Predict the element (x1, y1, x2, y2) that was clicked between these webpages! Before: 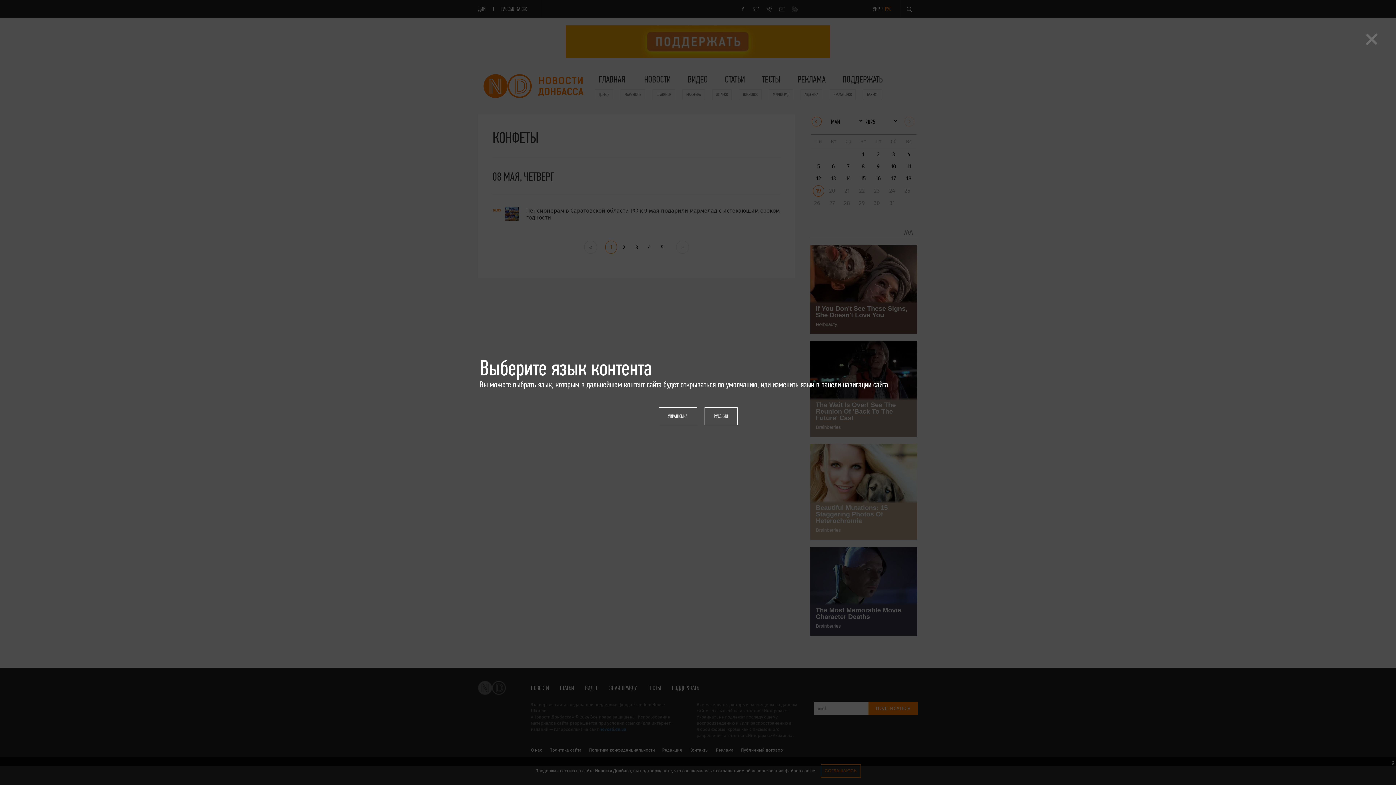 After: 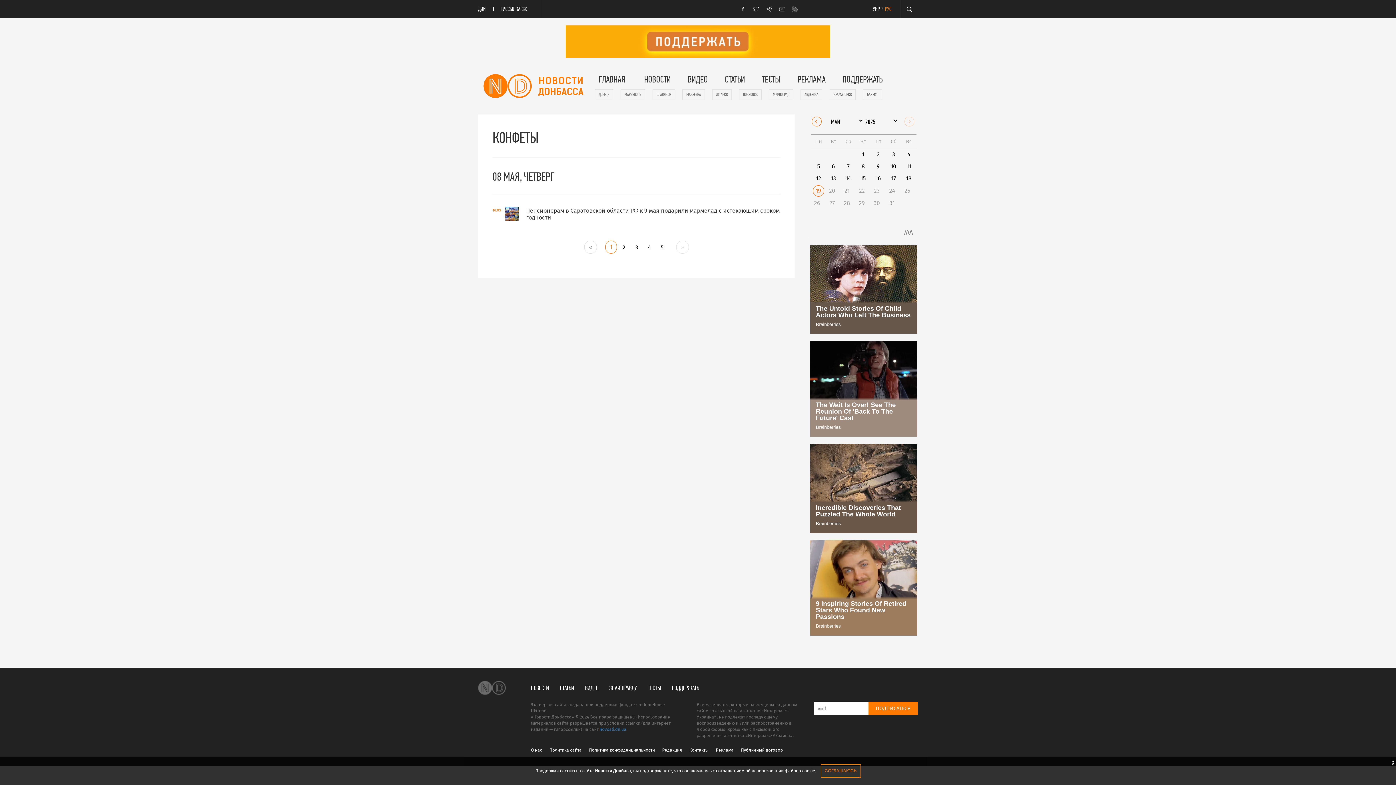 Action: bbox: (658, 407, 697, 425) label: УКРАЇНСЬКА